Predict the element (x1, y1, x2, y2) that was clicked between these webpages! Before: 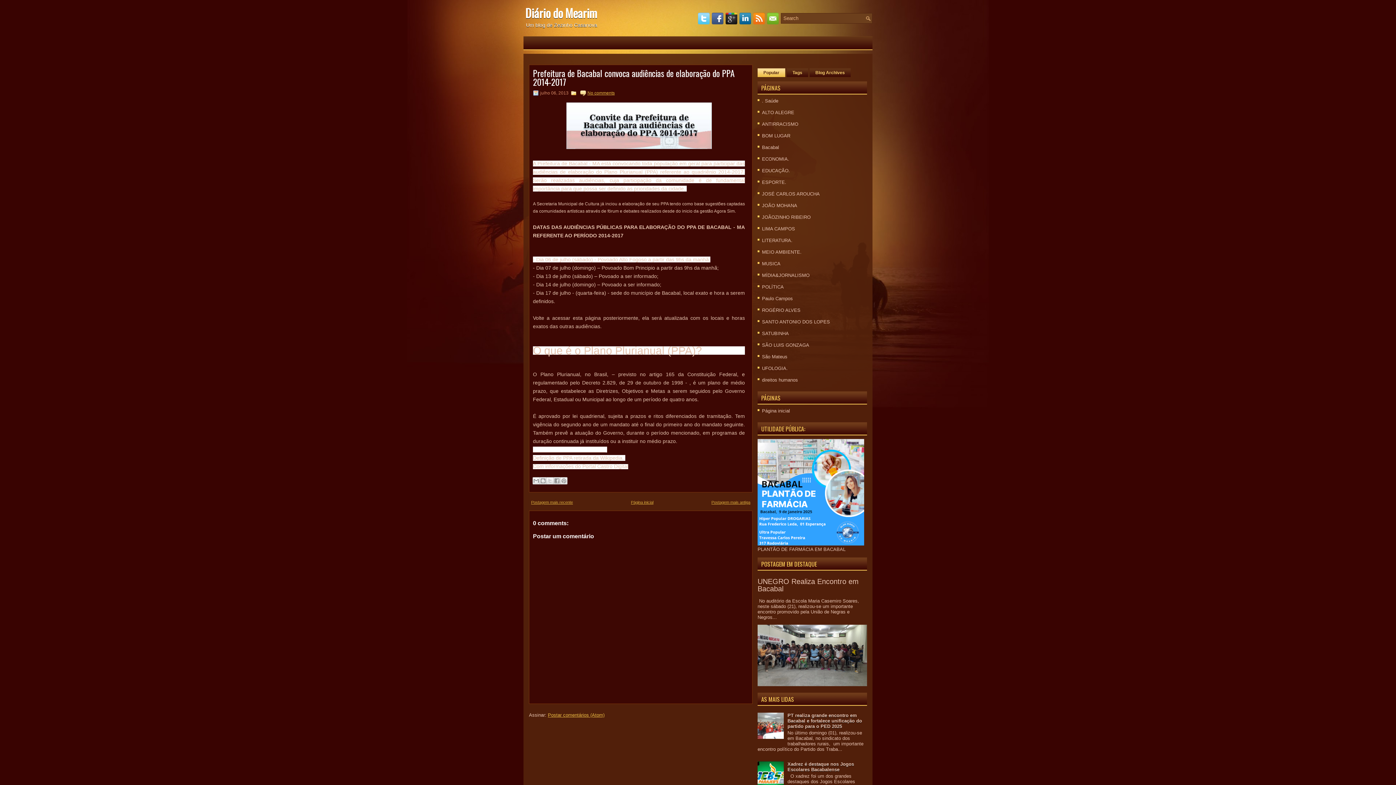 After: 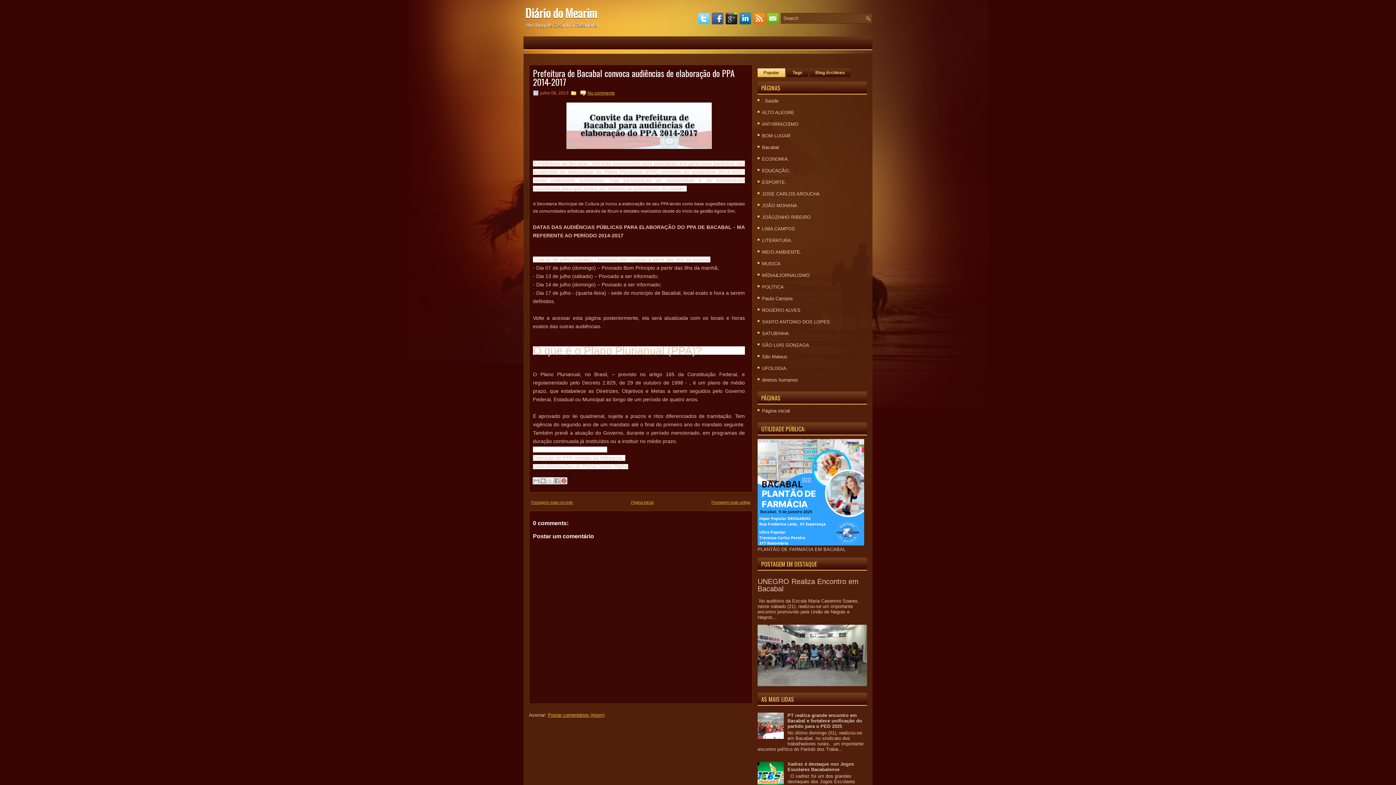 Action: bbox: (560, 477, 567, 484) label: Compartilhar com o Pinterest